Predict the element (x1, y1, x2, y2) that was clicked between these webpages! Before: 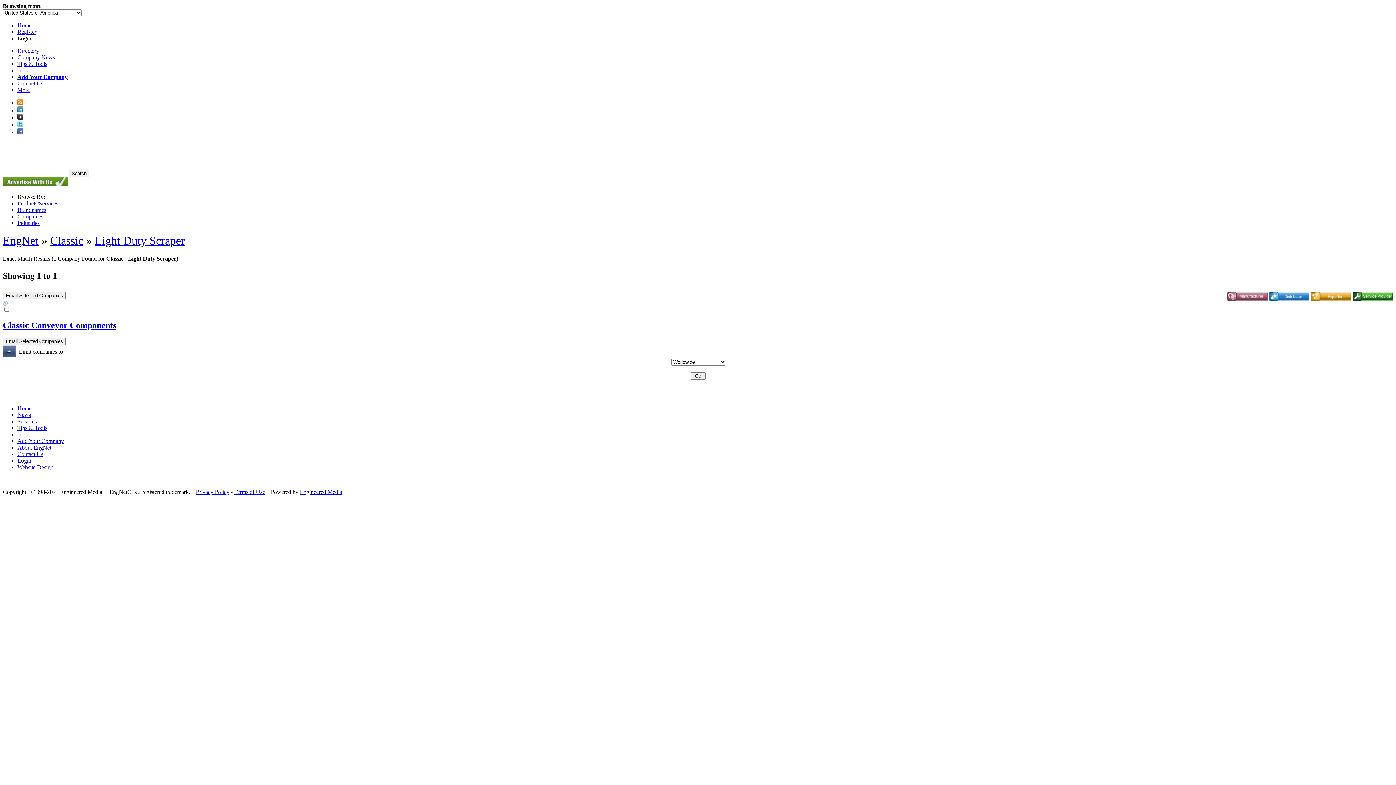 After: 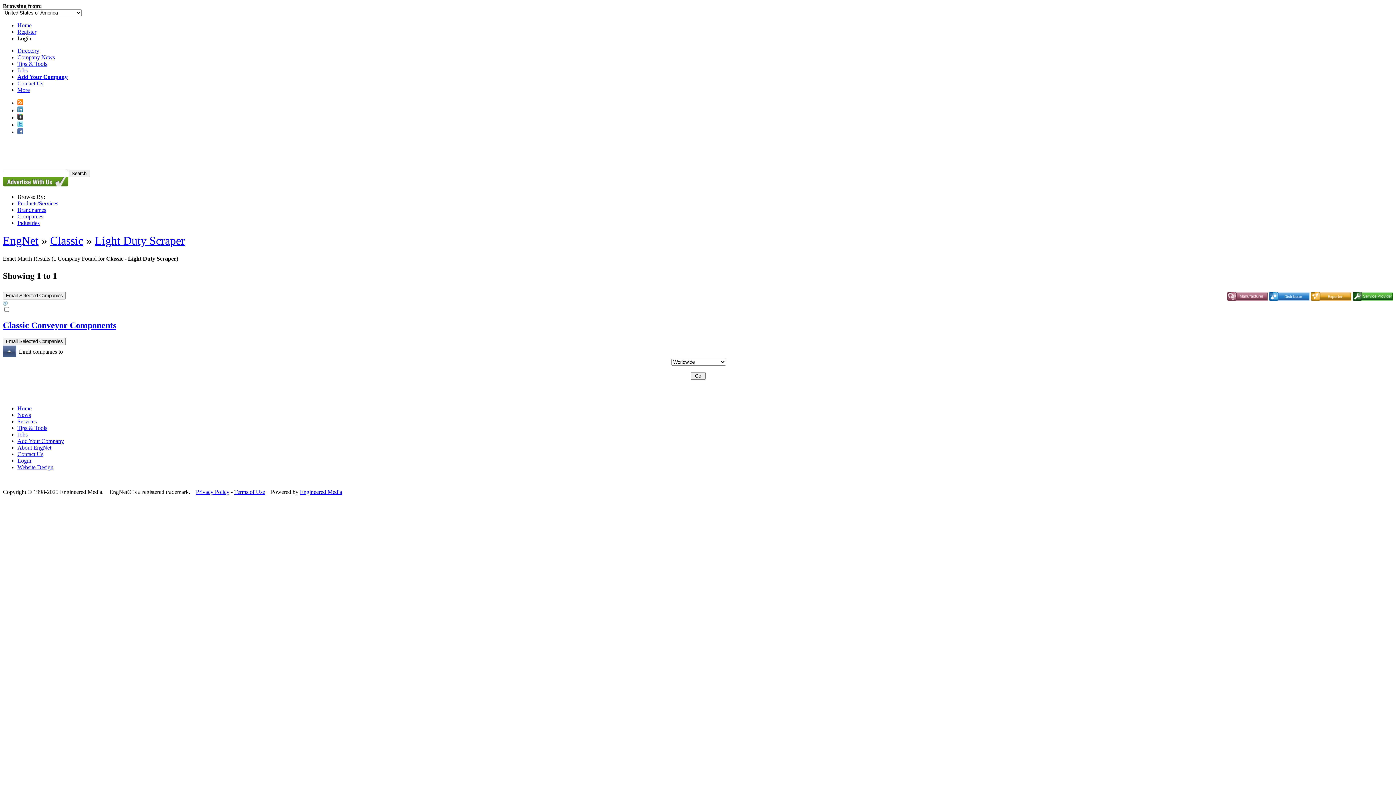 Action: bbox: (17, 35, 31, 41) label: Login